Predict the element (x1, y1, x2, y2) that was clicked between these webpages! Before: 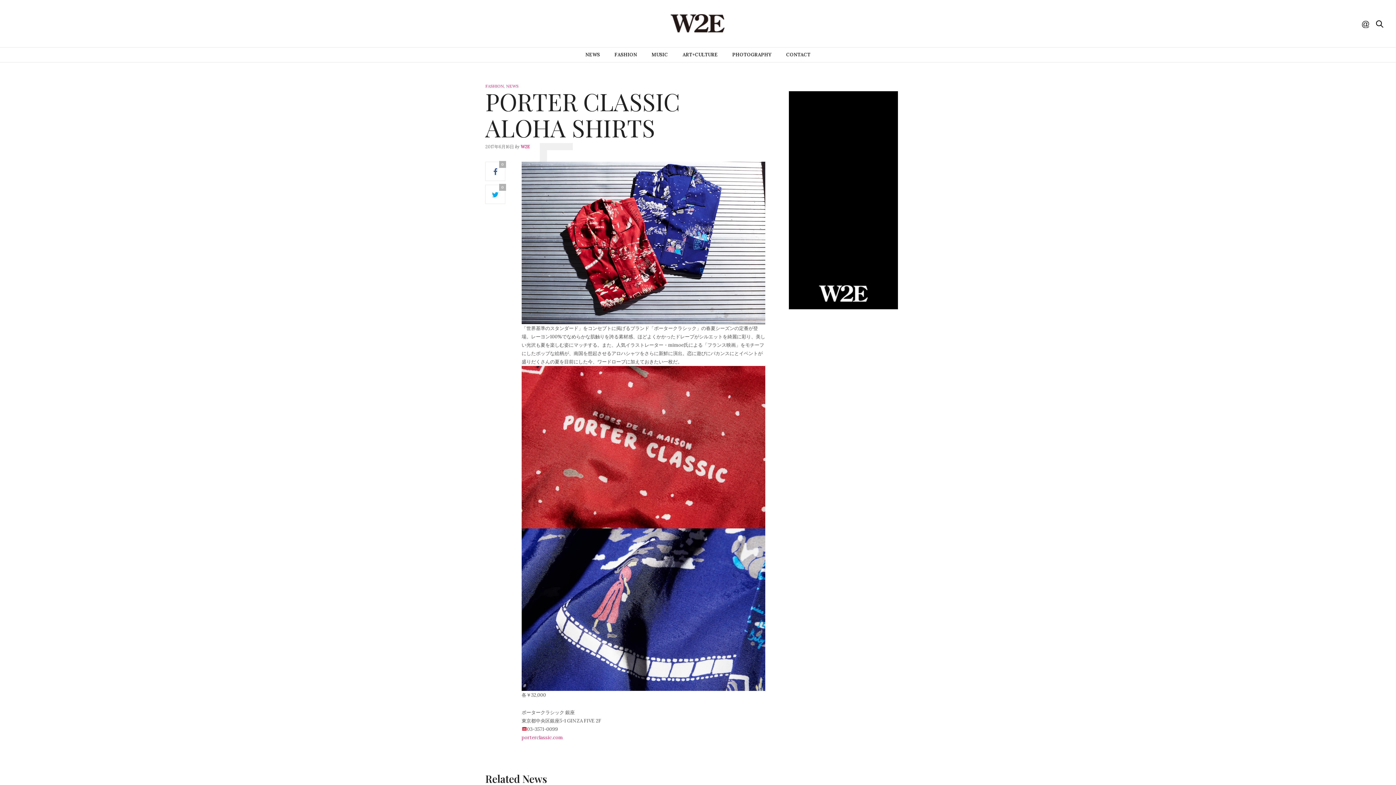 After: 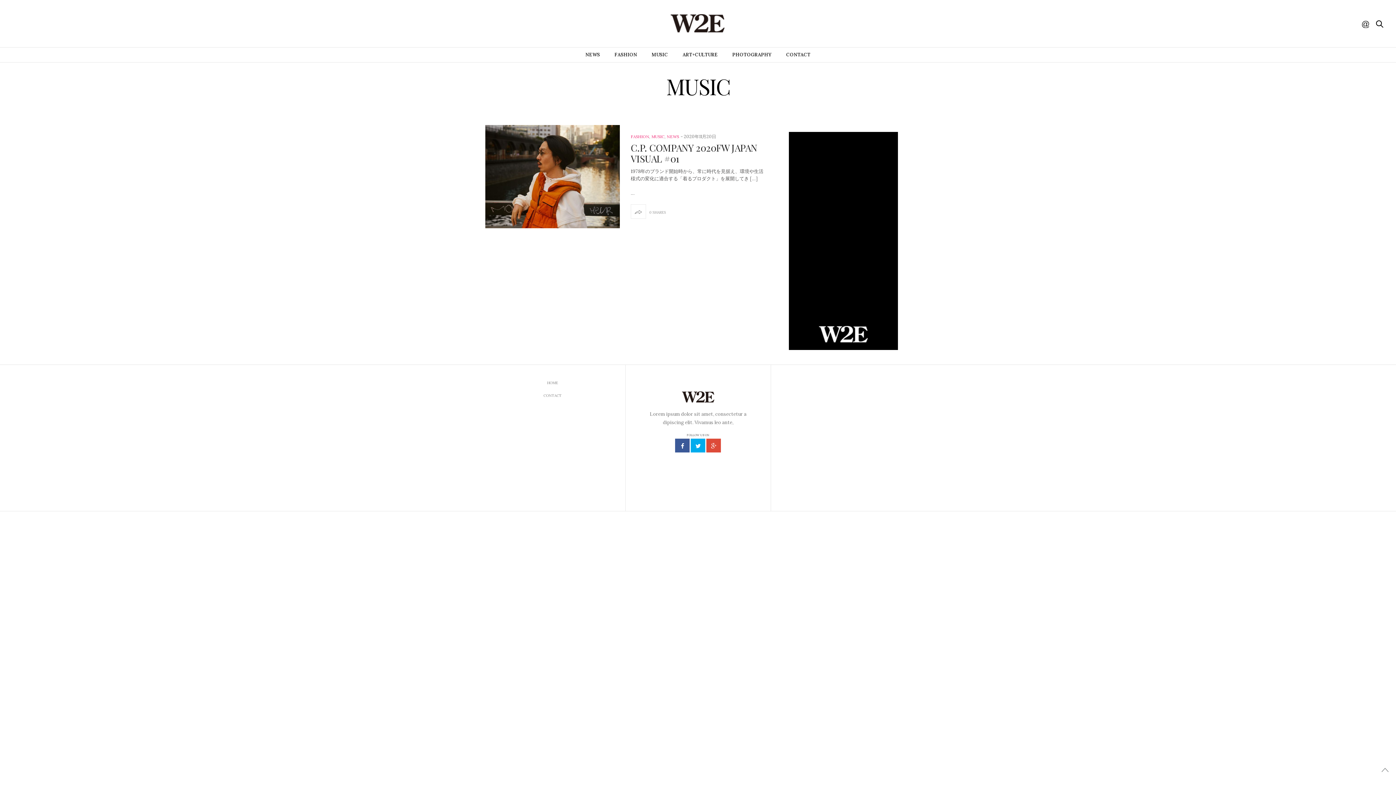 Action: label: MUSIC bbox: (651, 47, 668, 62)